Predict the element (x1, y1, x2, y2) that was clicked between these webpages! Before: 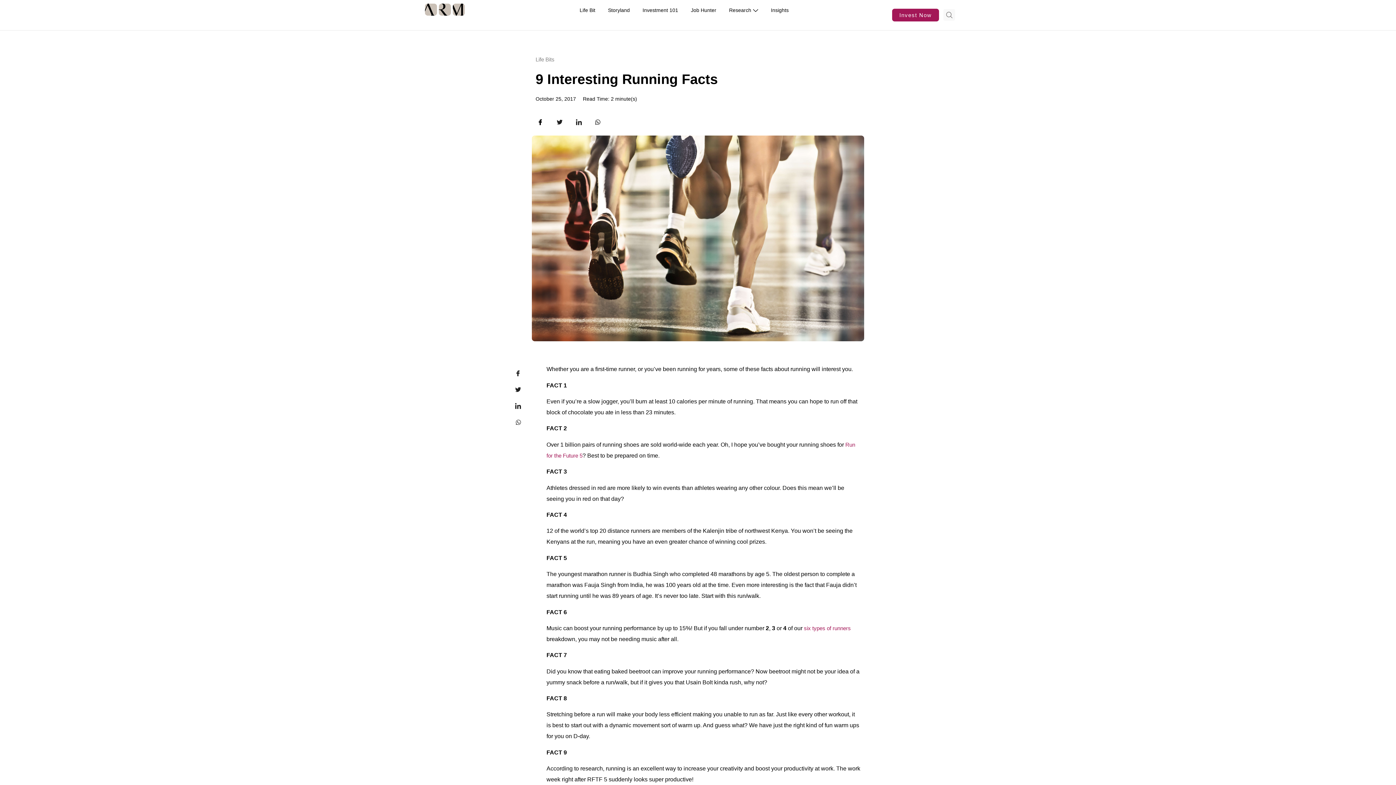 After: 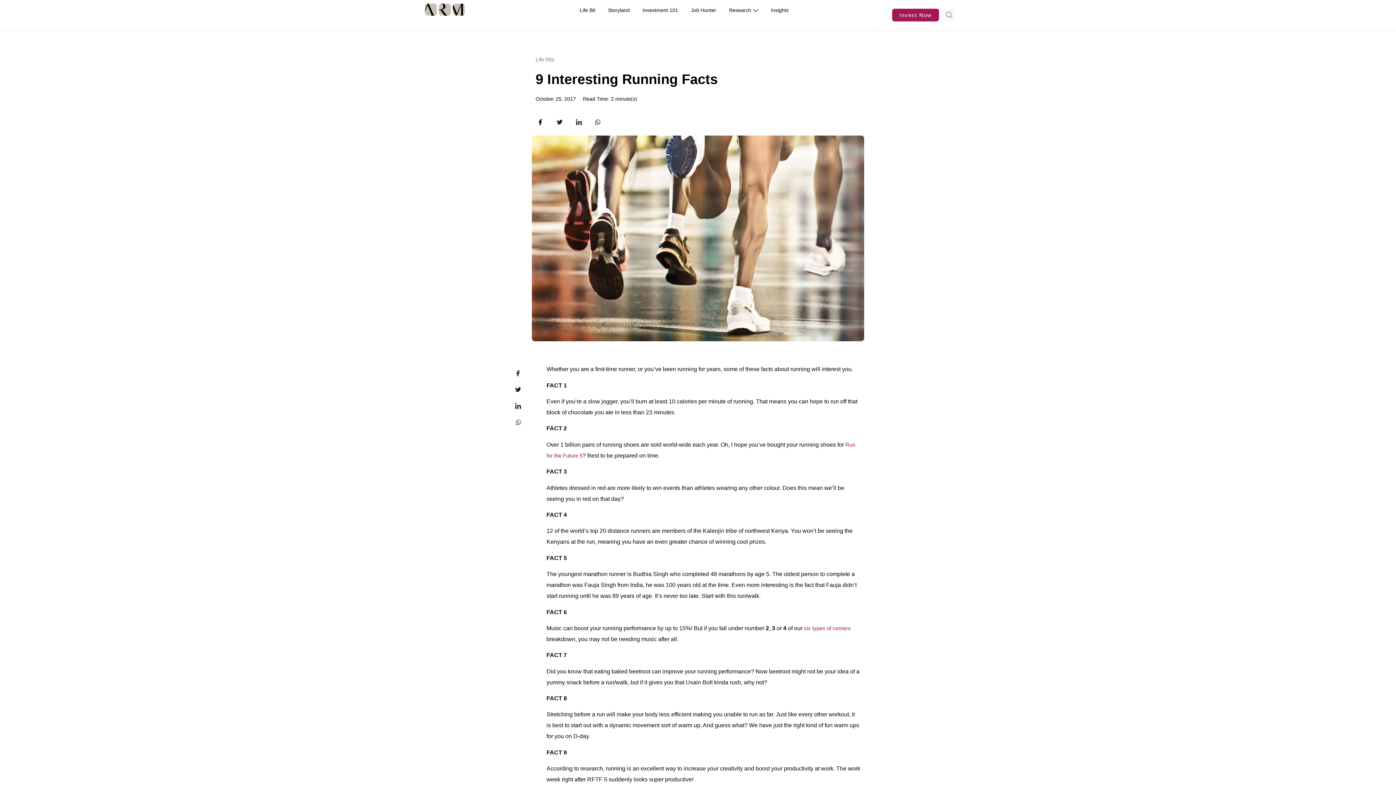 Action: label: six types of runners bbox: (804, 625, 851, 631)